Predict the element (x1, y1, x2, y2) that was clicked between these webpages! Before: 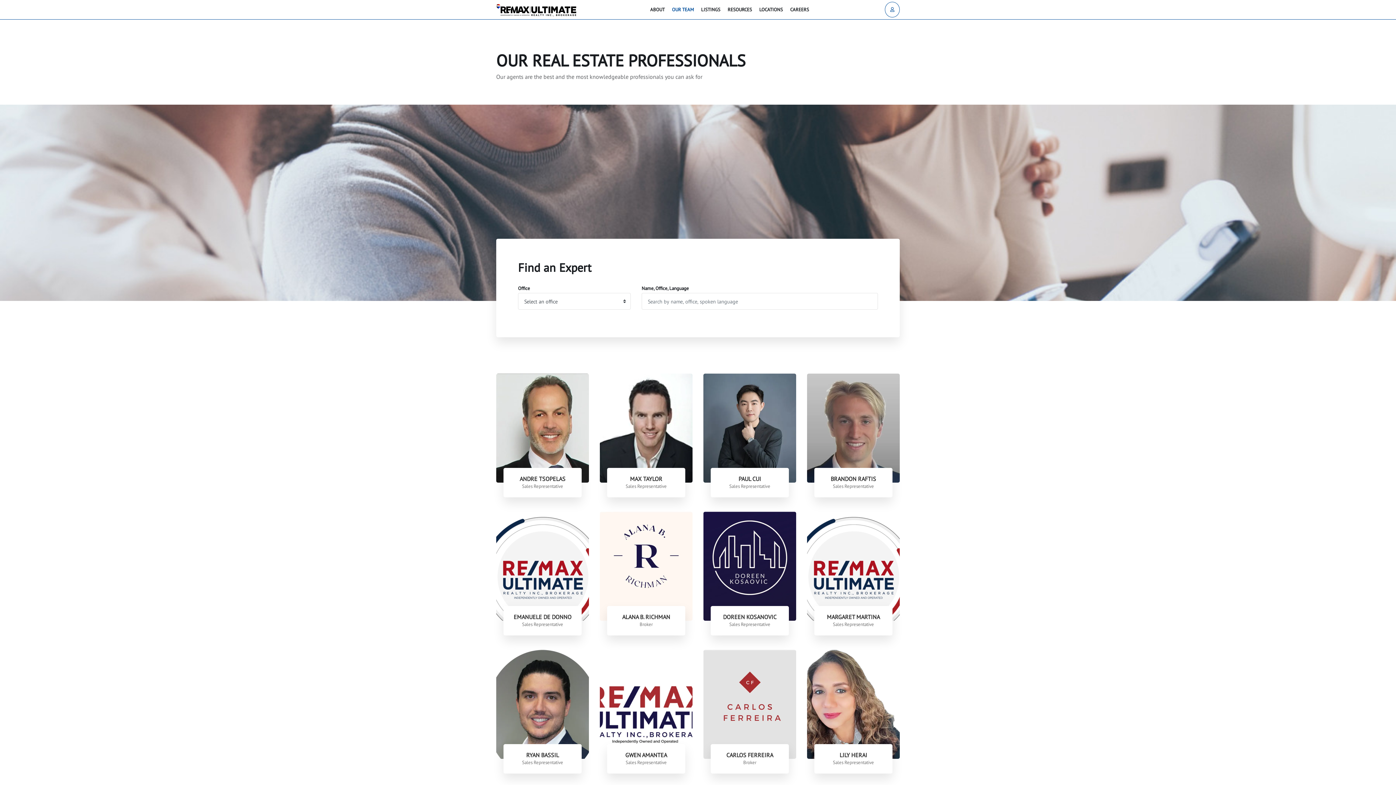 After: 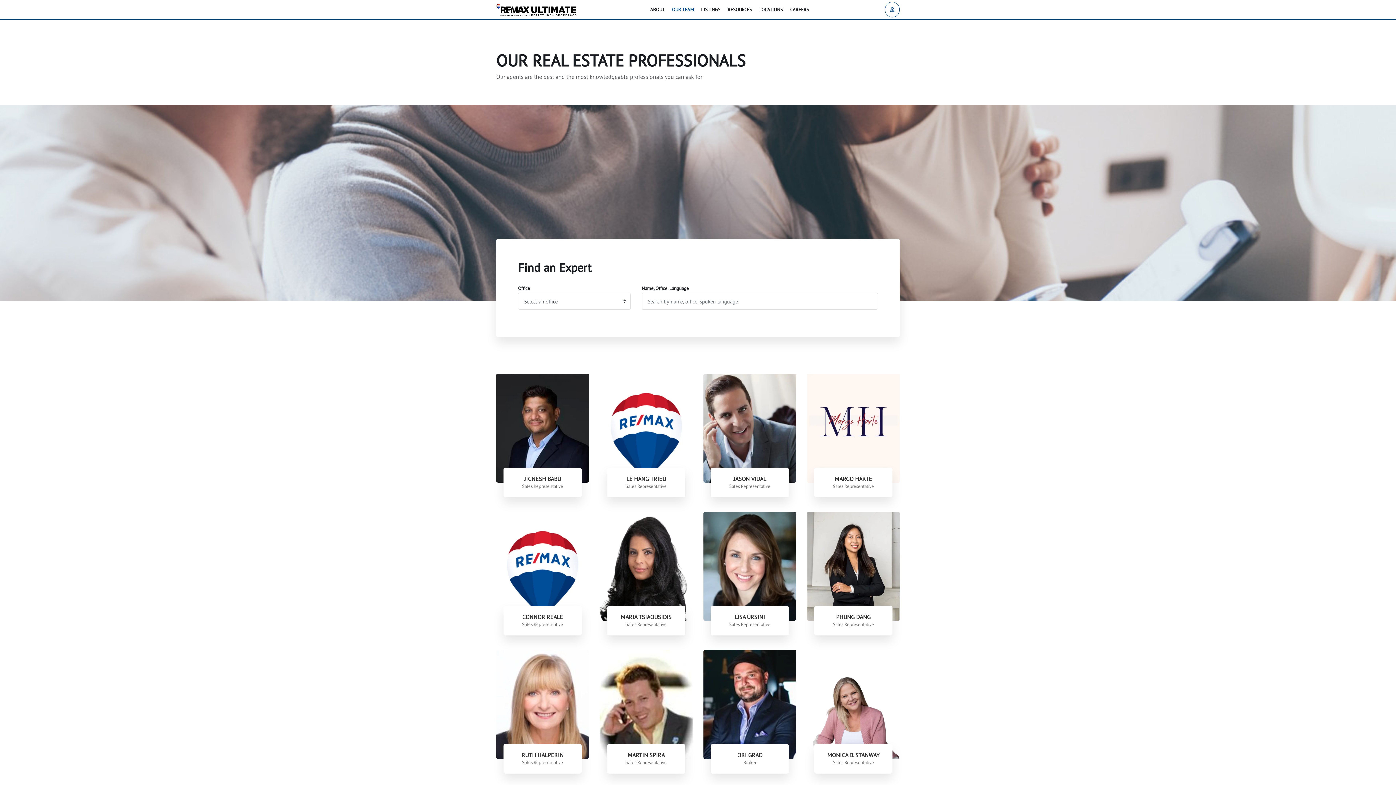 Action: bbox: (672, 6, 694, 14) label: OUR TEAM